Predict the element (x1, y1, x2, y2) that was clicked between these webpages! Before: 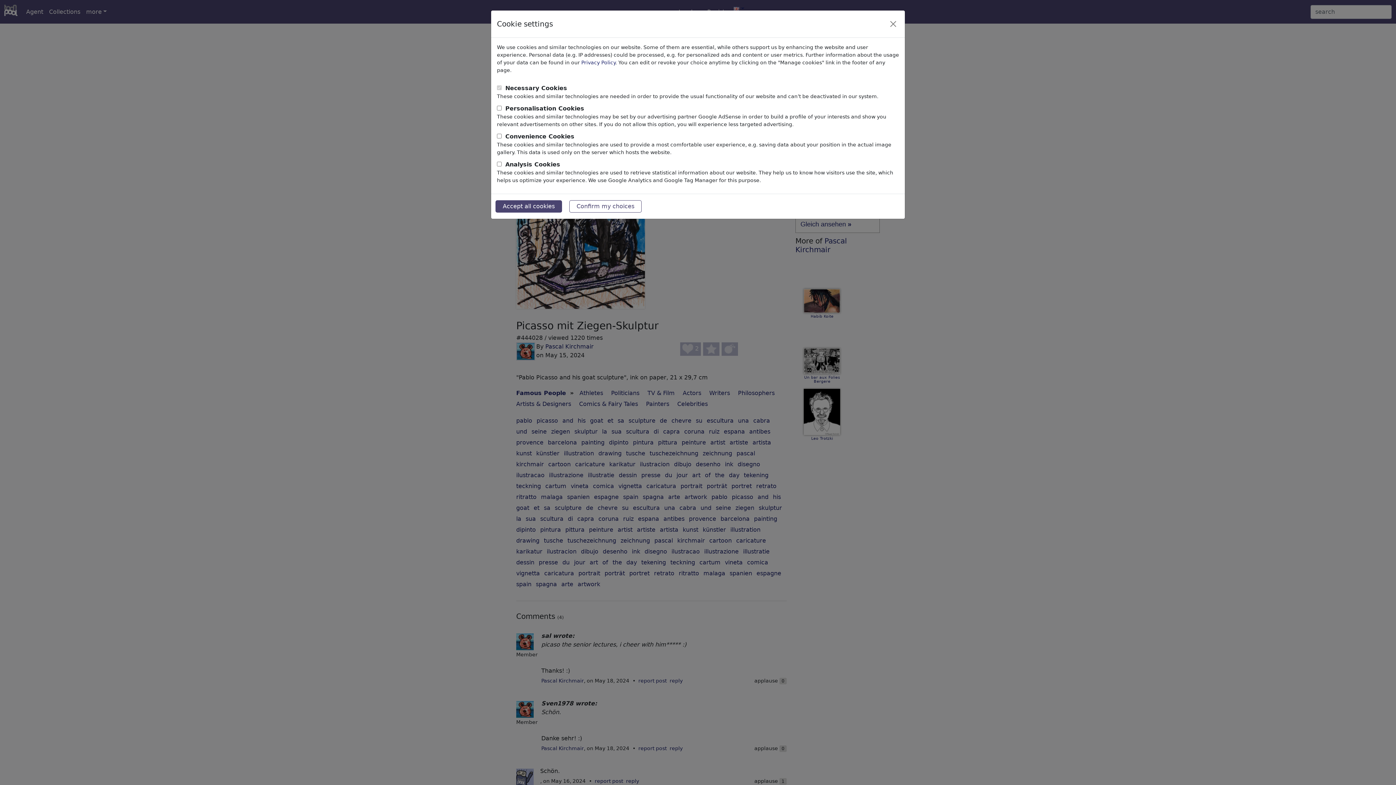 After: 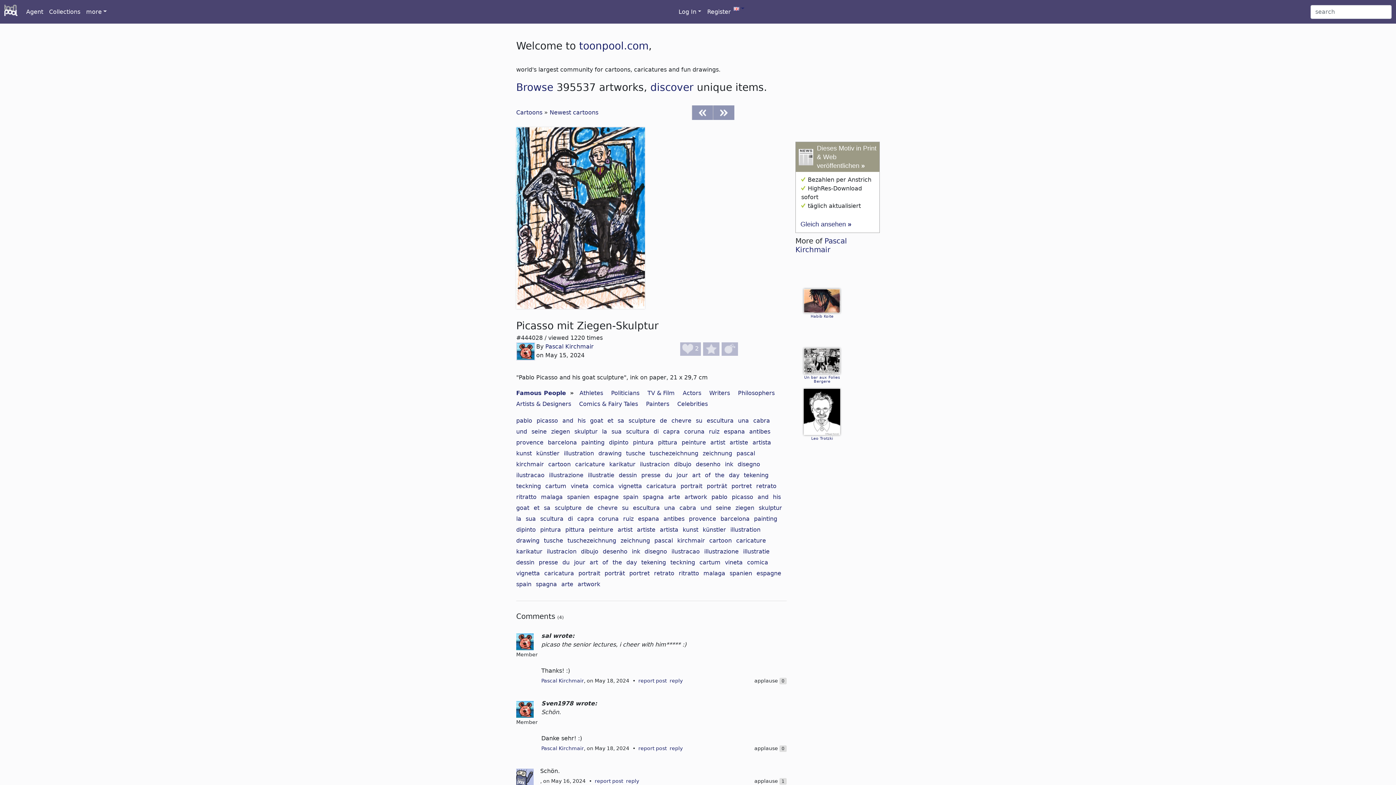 Action: bbox: (495, 200, 562, 212) label: Accept all cookies